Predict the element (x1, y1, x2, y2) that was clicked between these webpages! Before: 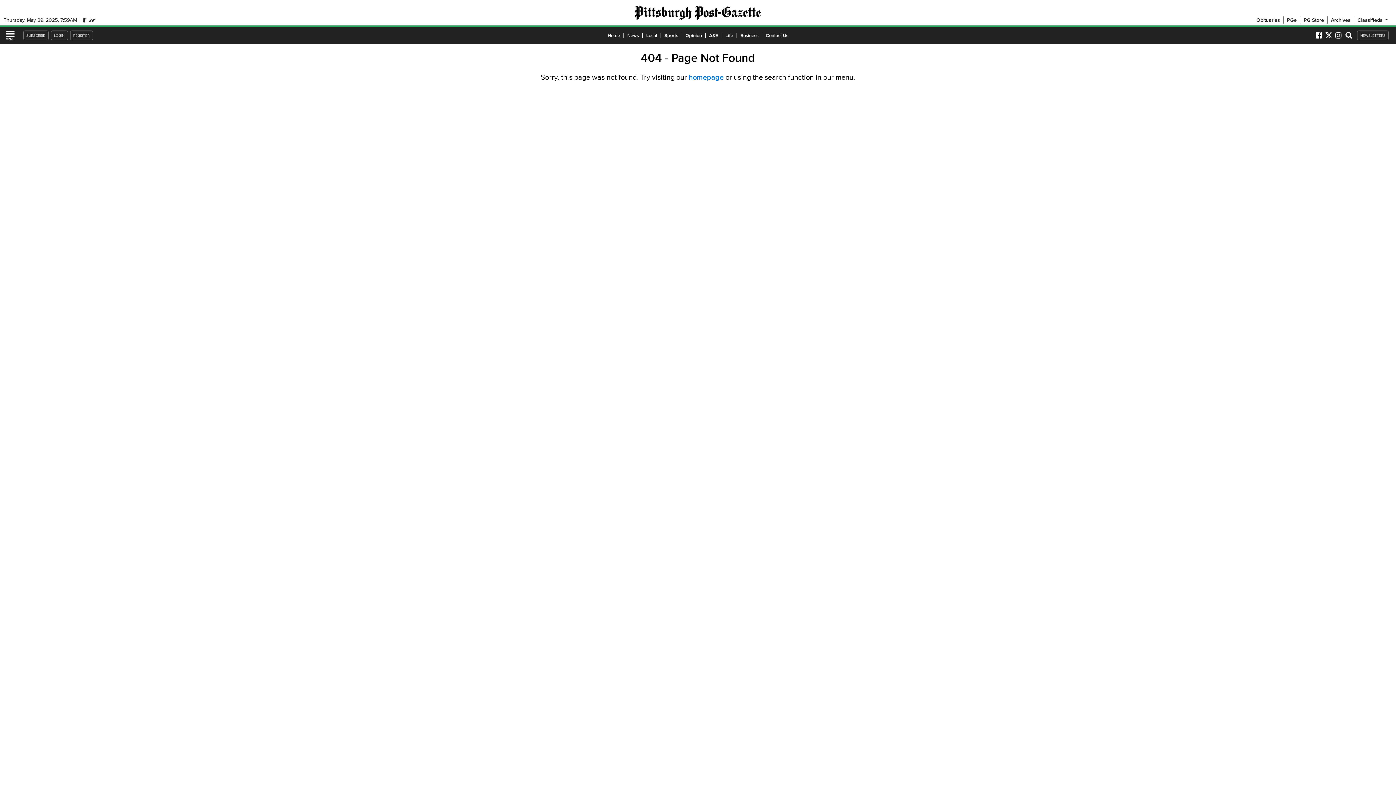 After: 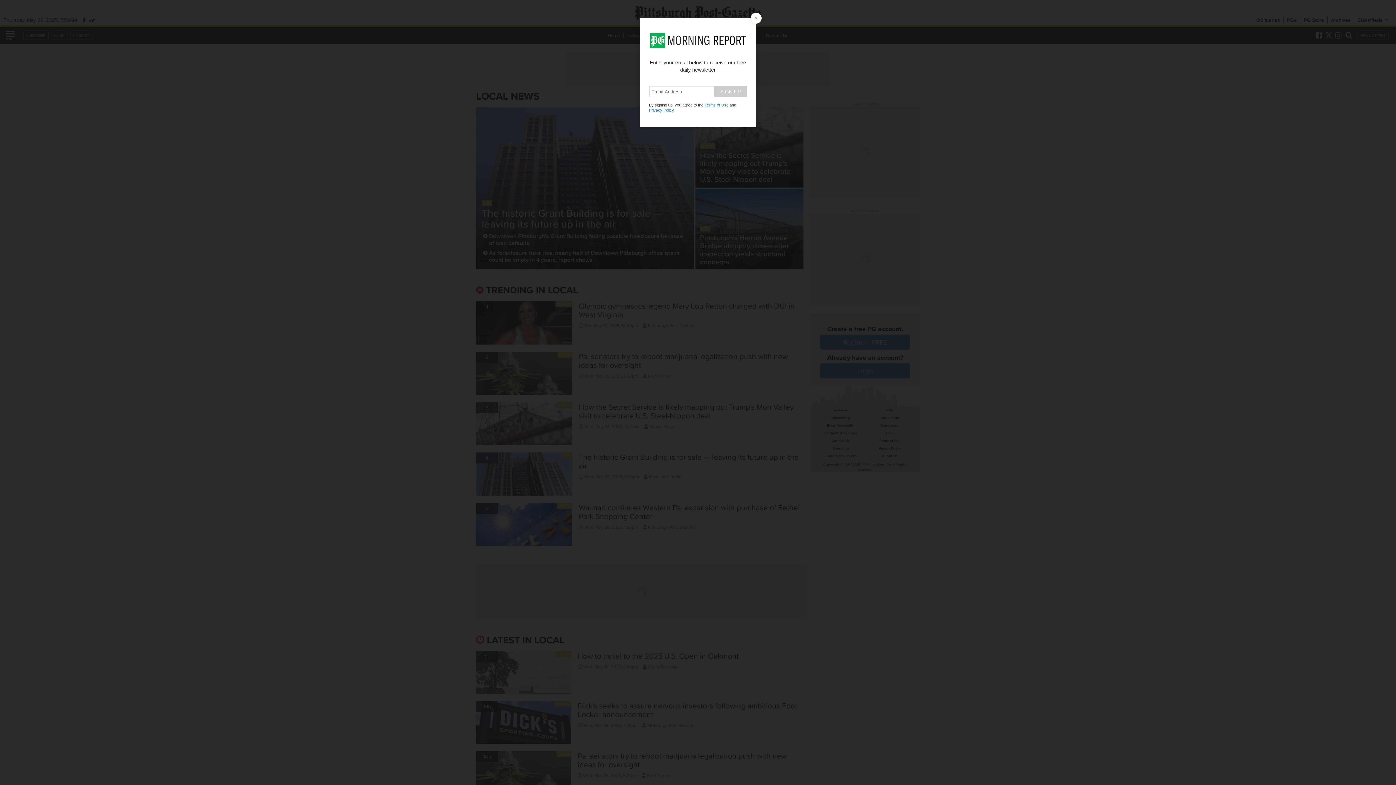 Action: label: Local bbox: (642, 31, 660, 38)